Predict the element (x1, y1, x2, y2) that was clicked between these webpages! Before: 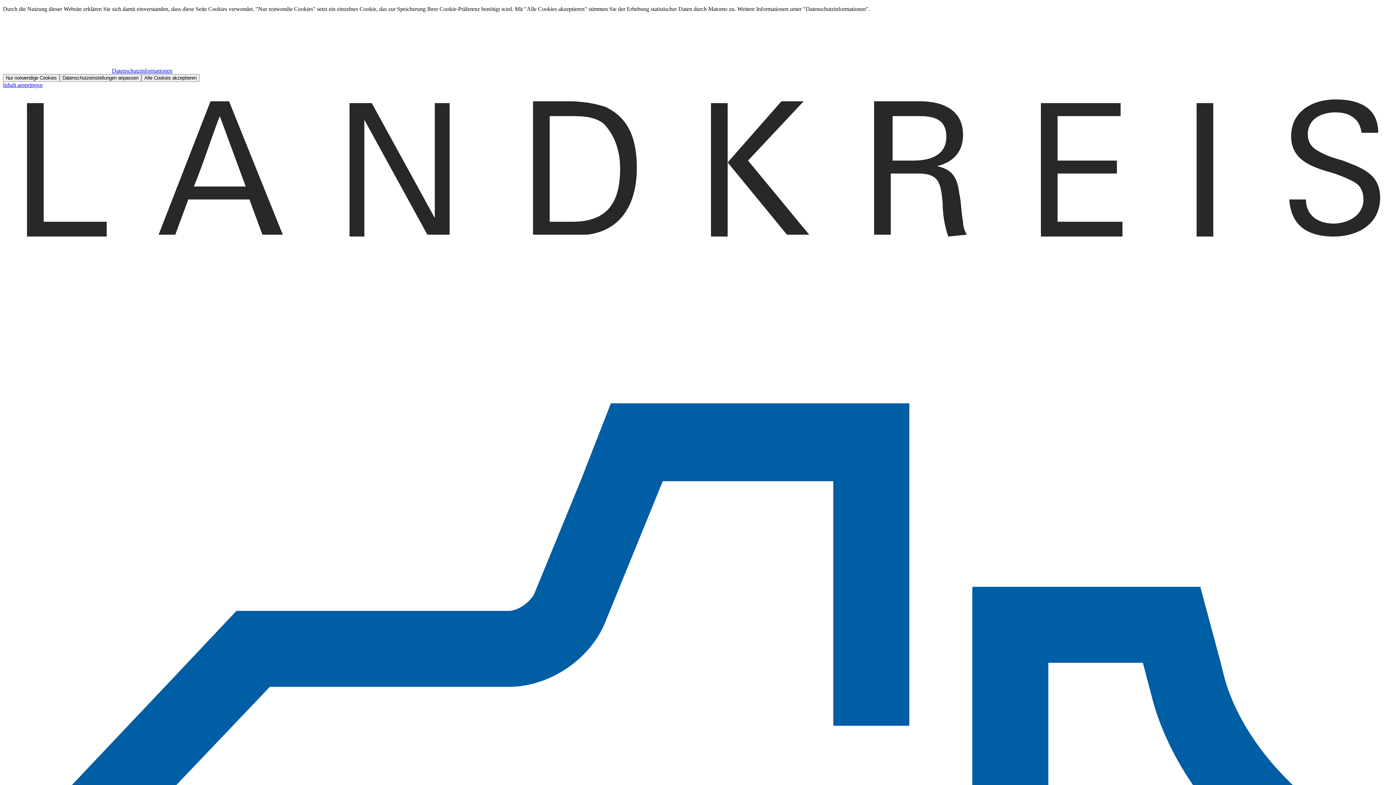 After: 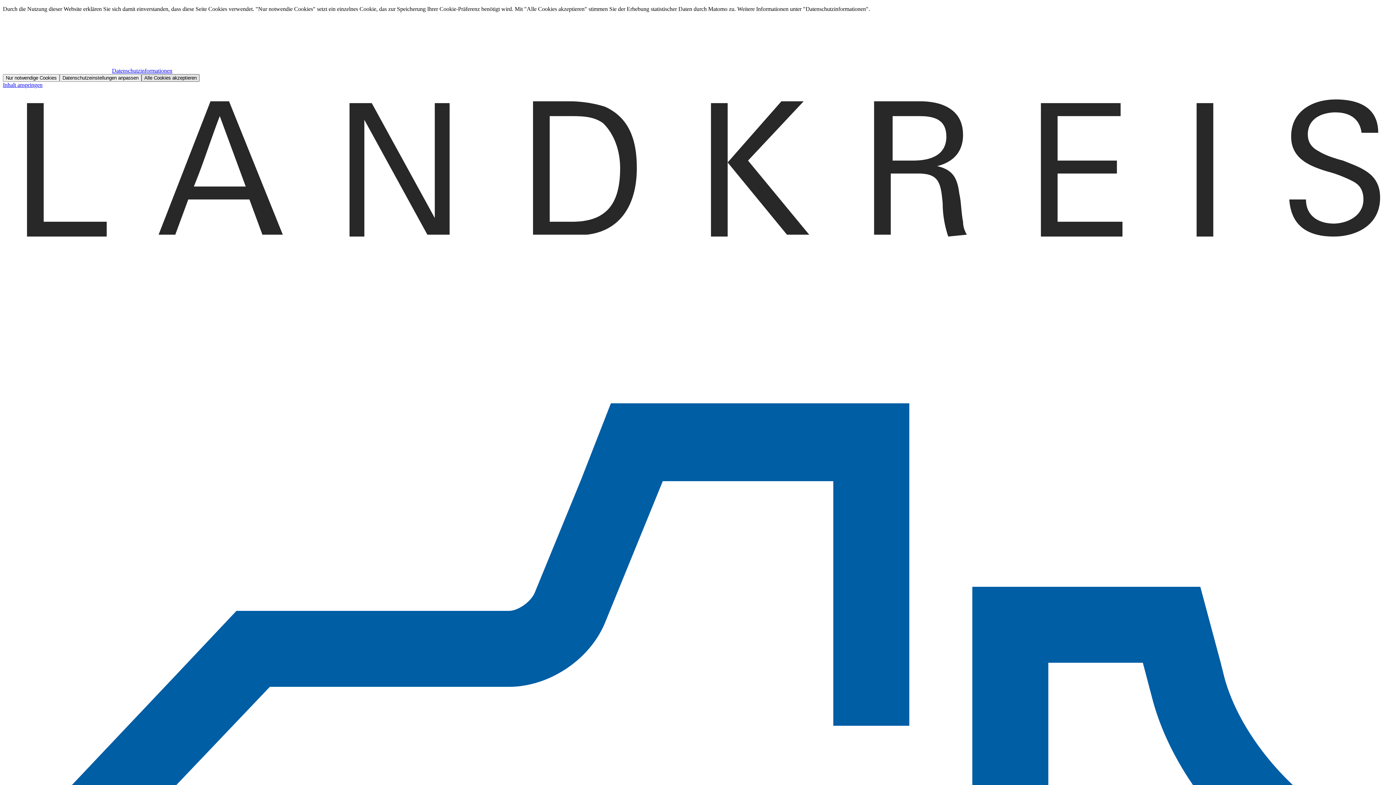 Action: label: Alle Cookies akzeptieren bbox: (141, 74, 199, 81)